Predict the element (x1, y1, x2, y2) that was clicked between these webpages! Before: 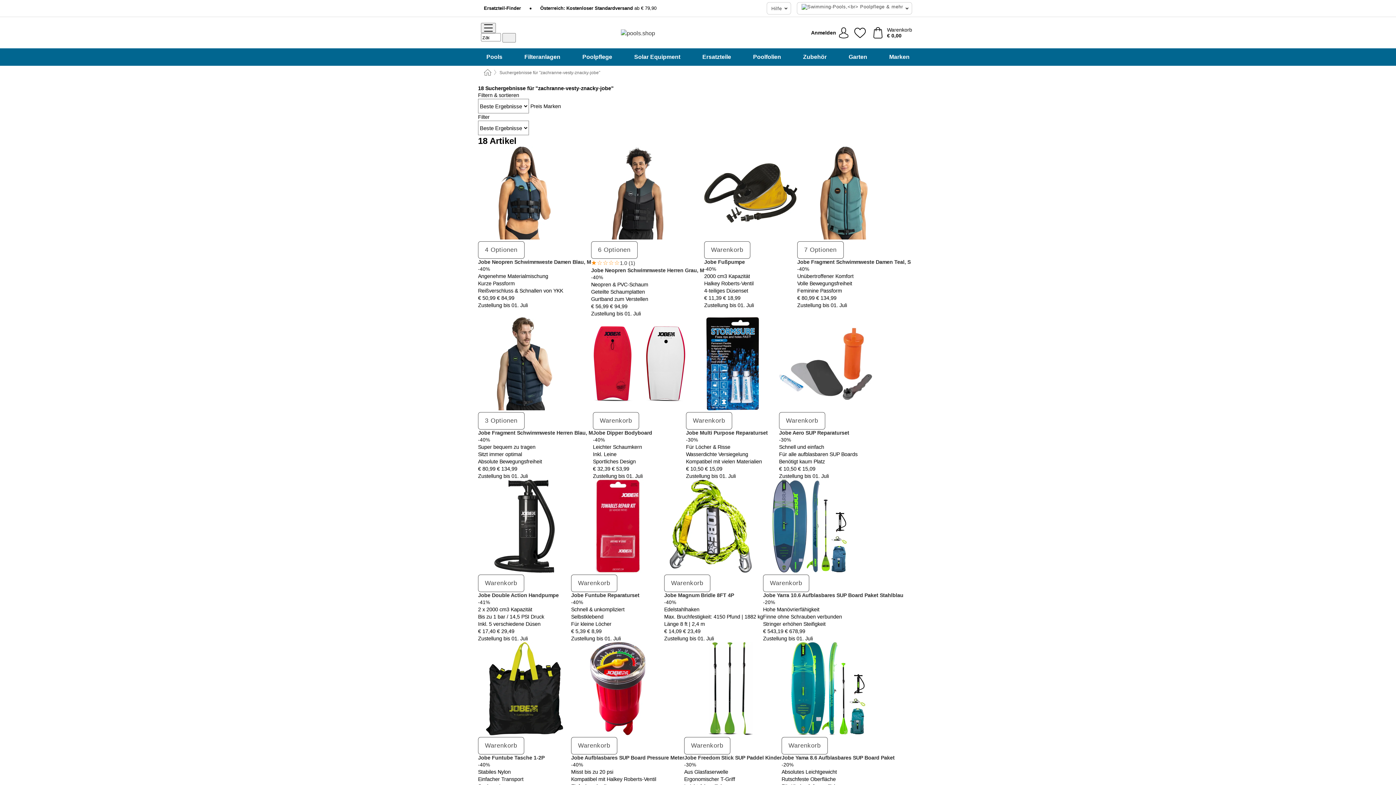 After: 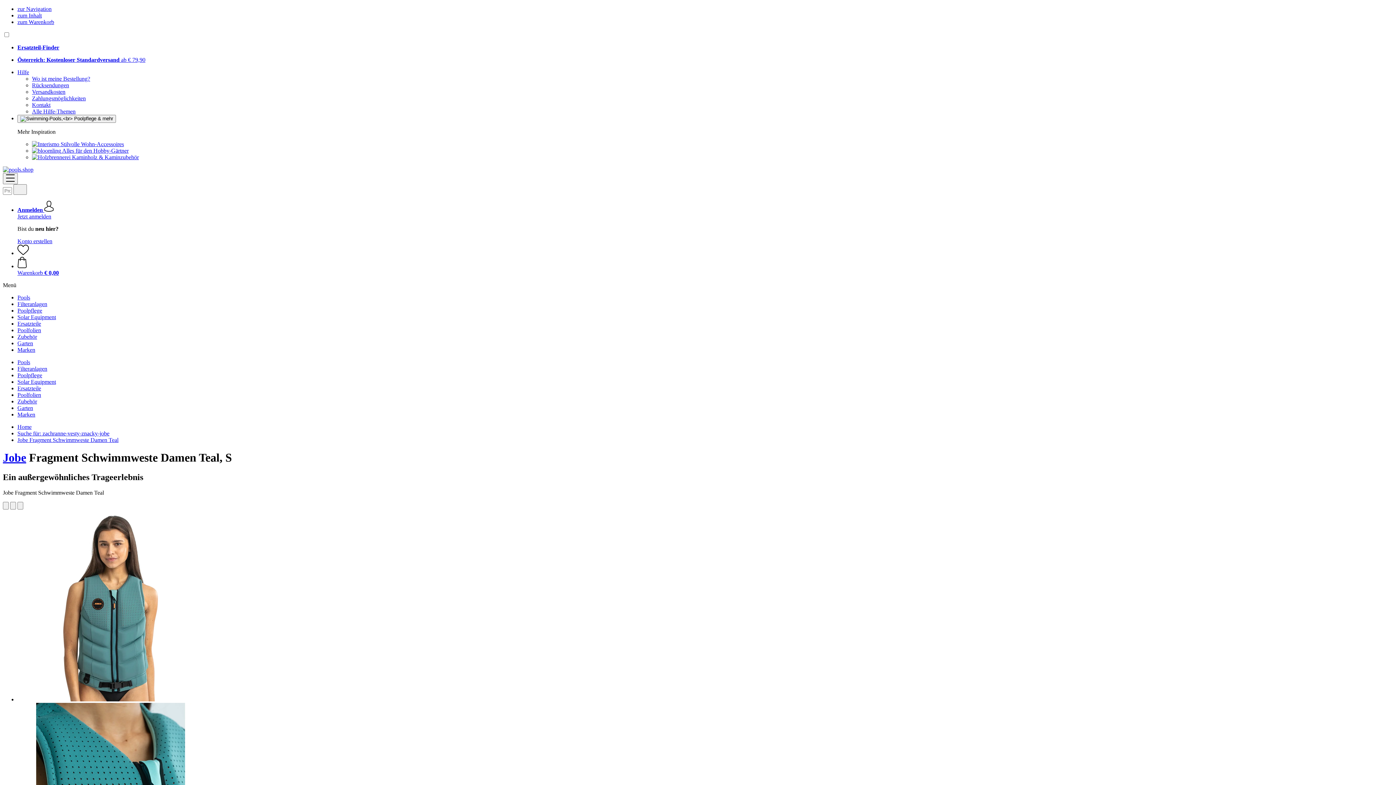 Action: bbox: (797, 259, 910, 265) label: Jobe Fragment Schwimmweste Damen Teal, S